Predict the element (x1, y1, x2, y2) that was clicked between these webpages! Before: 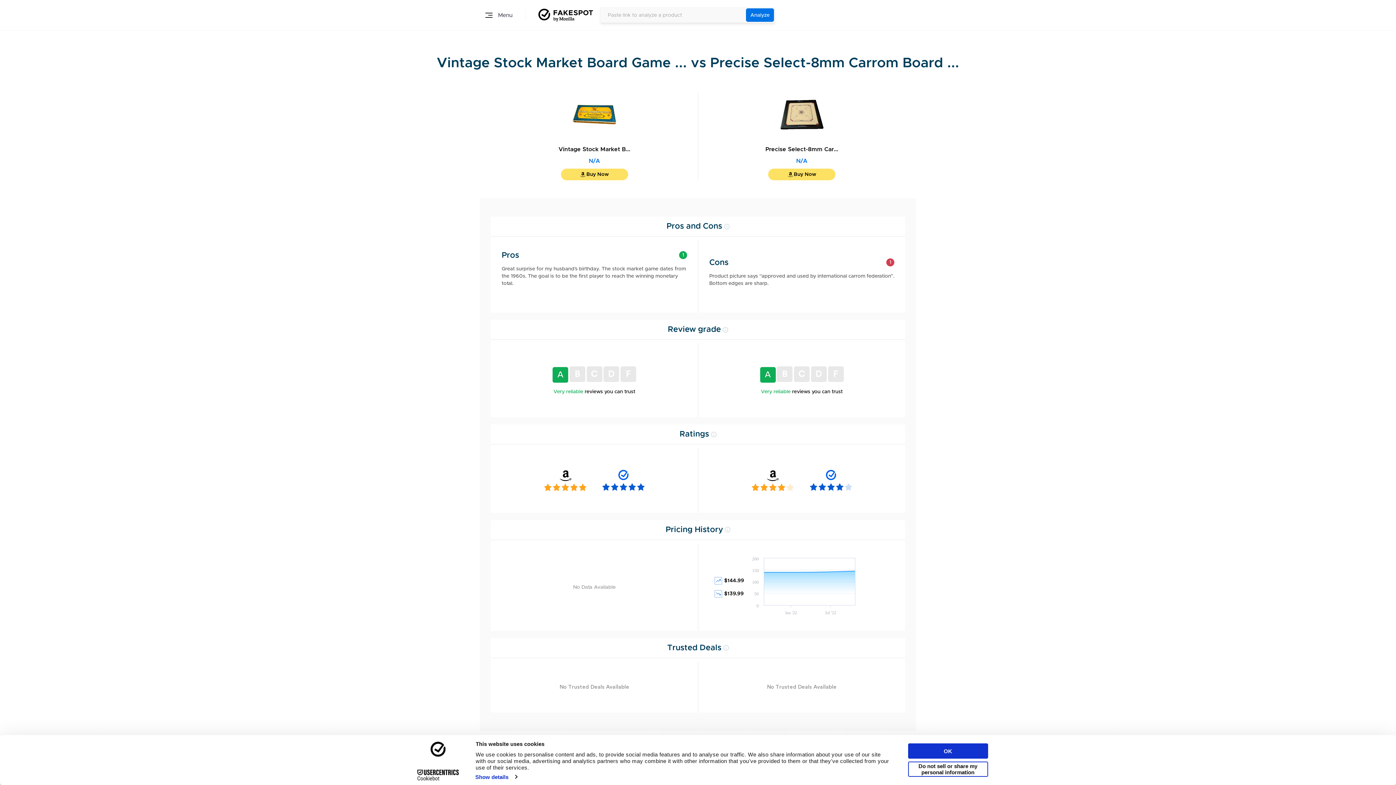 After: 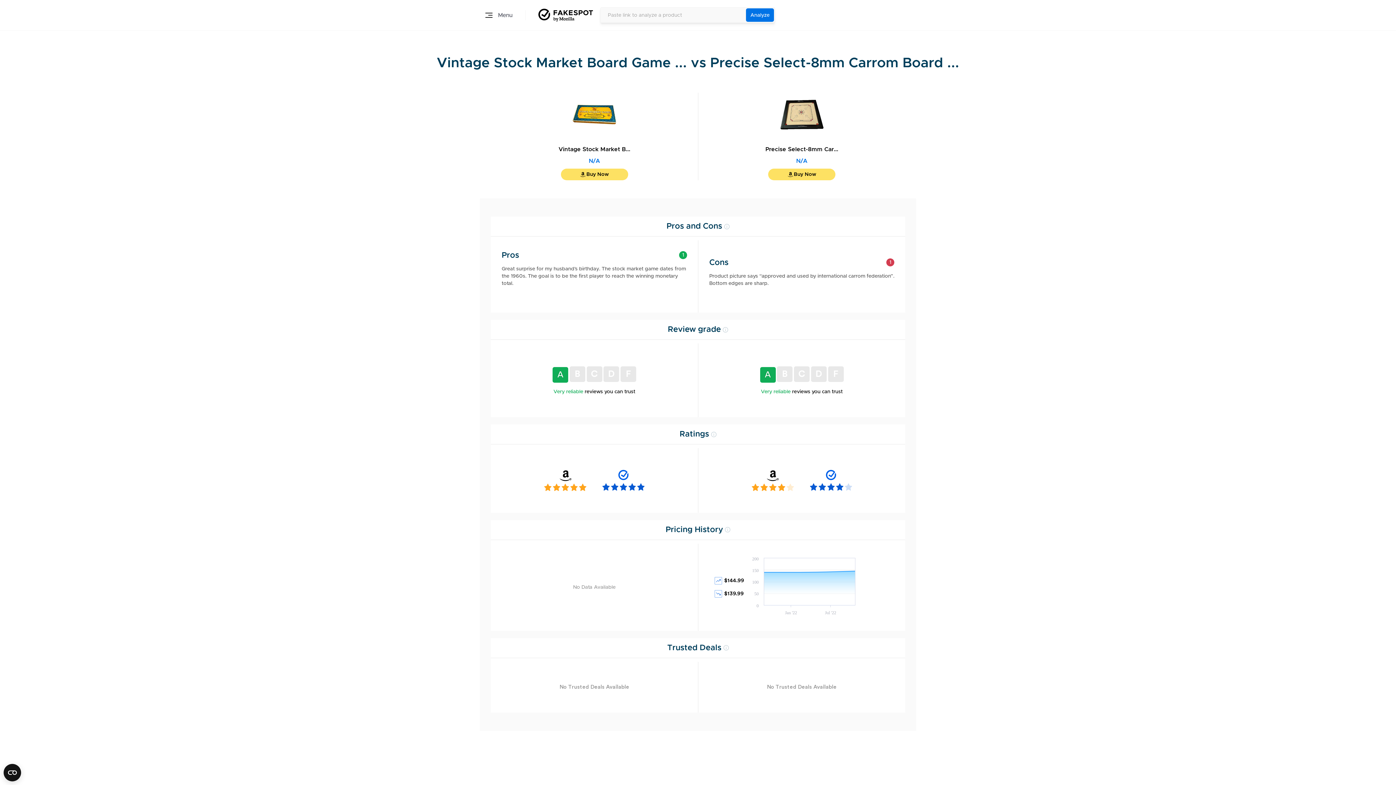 Action: label: Do not sell or share my personal information bbox: (908, 761, 988, 777)